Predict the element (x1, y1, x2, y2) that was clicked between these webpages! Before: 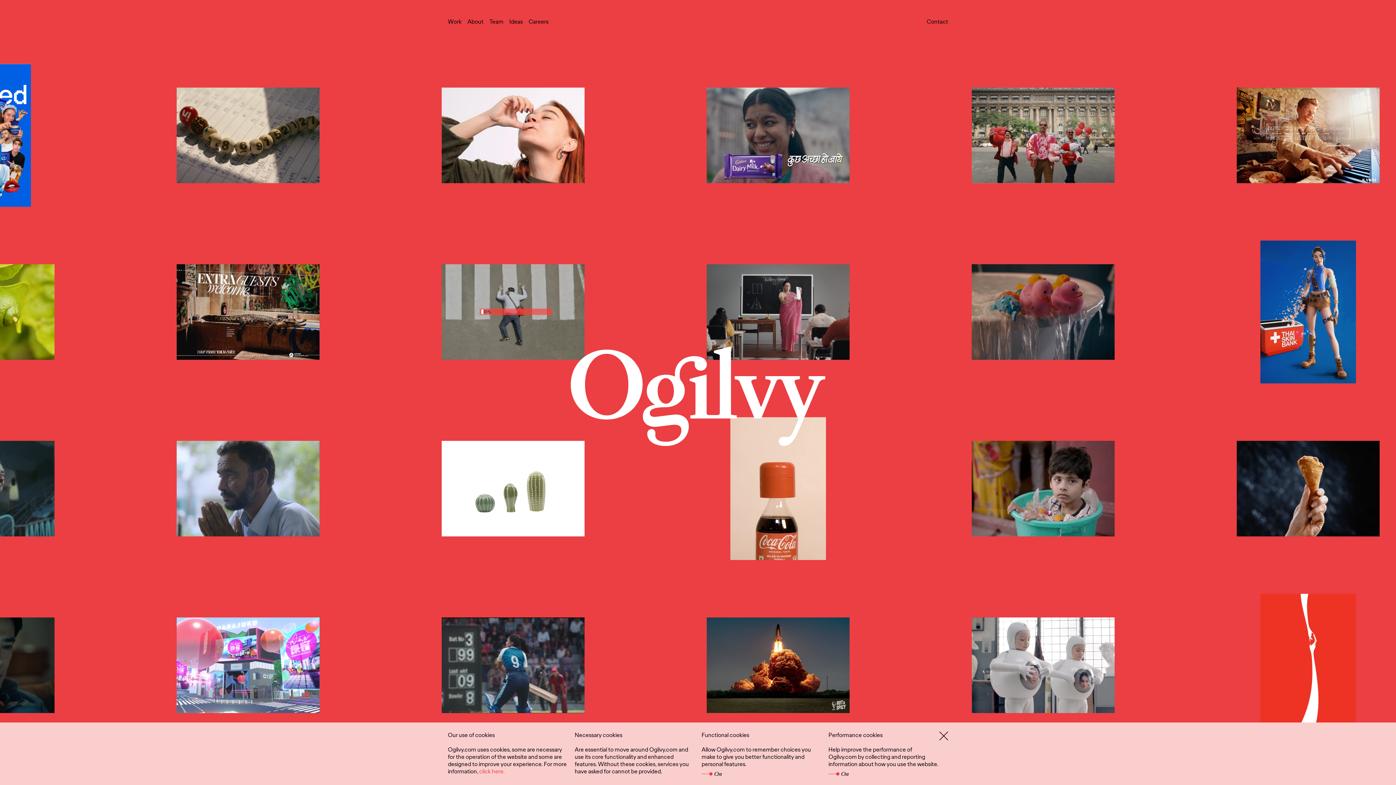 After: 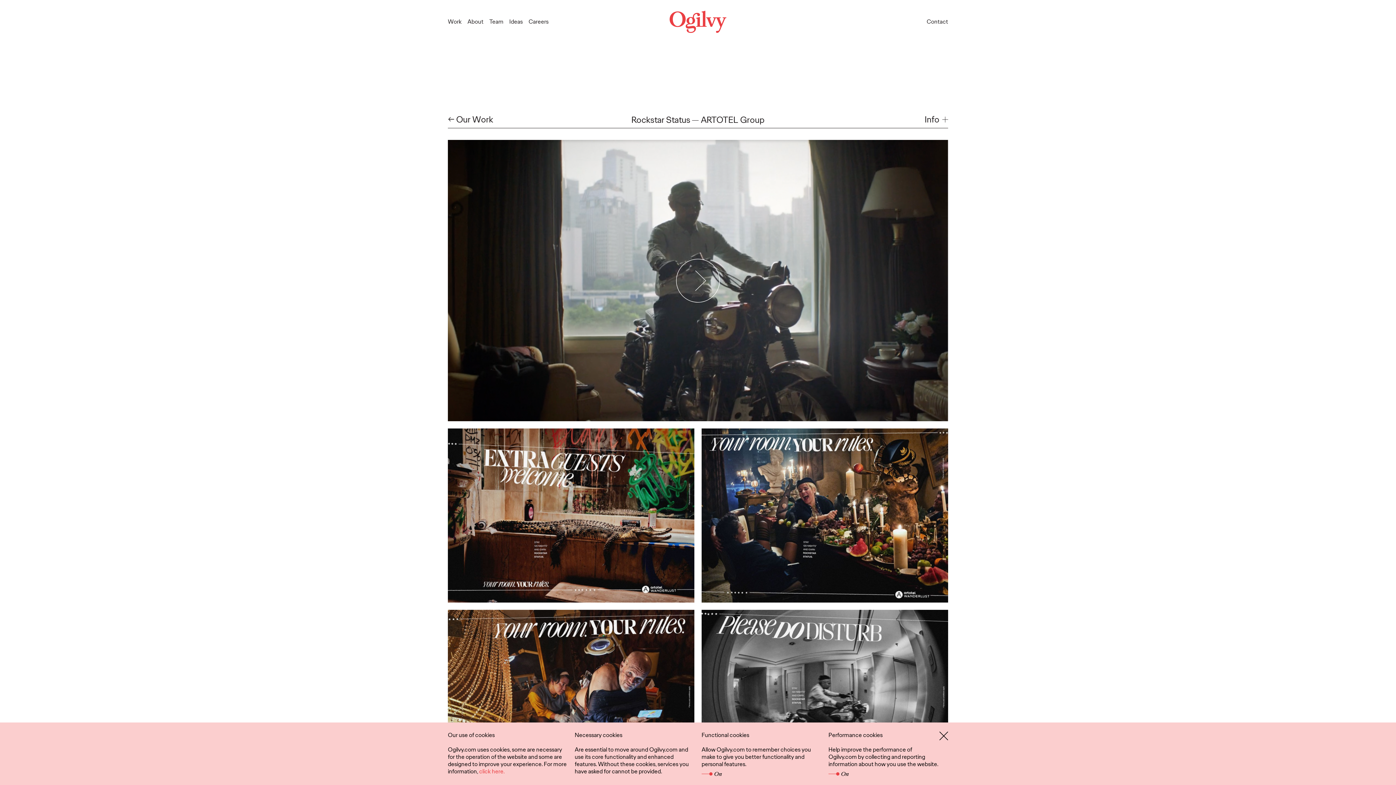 Action: bbox: (239, 264, 383, 359)